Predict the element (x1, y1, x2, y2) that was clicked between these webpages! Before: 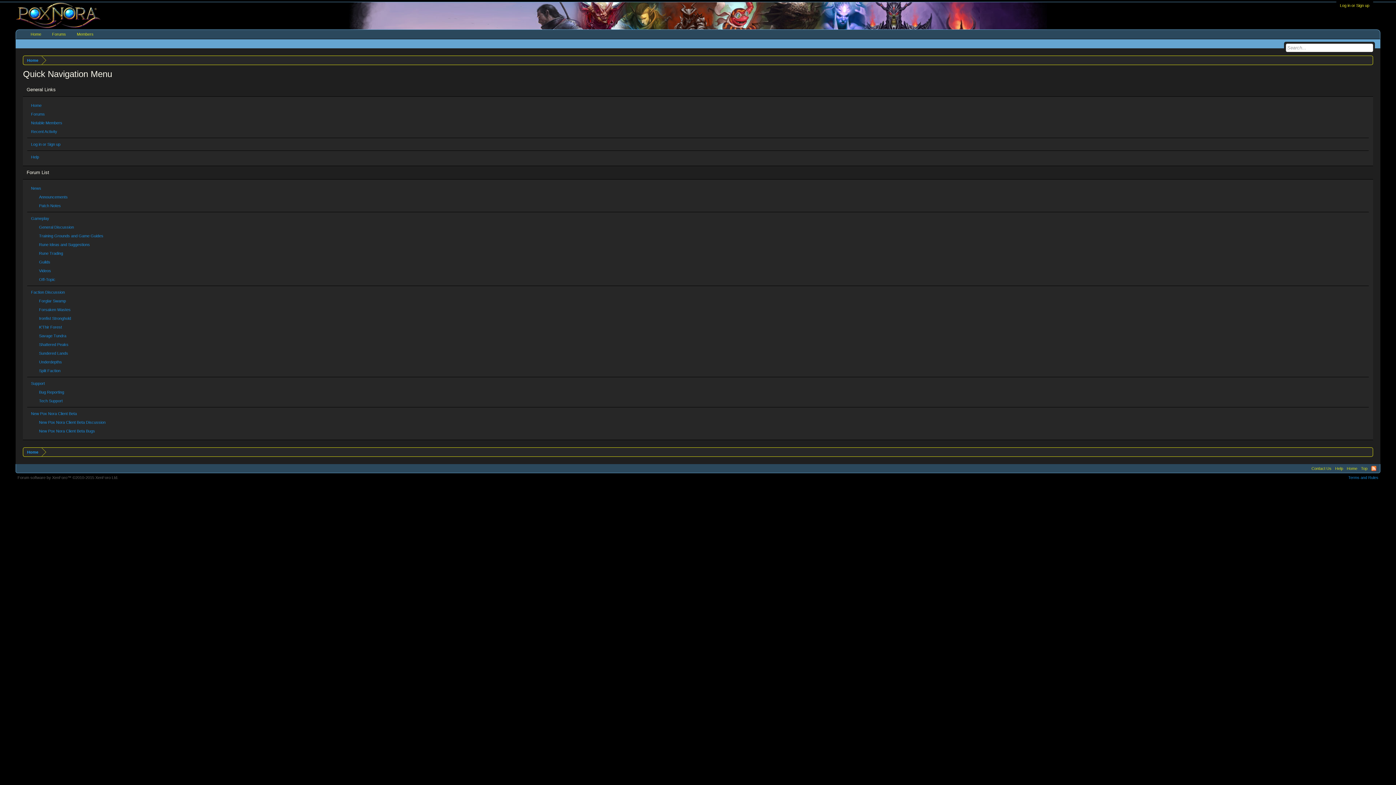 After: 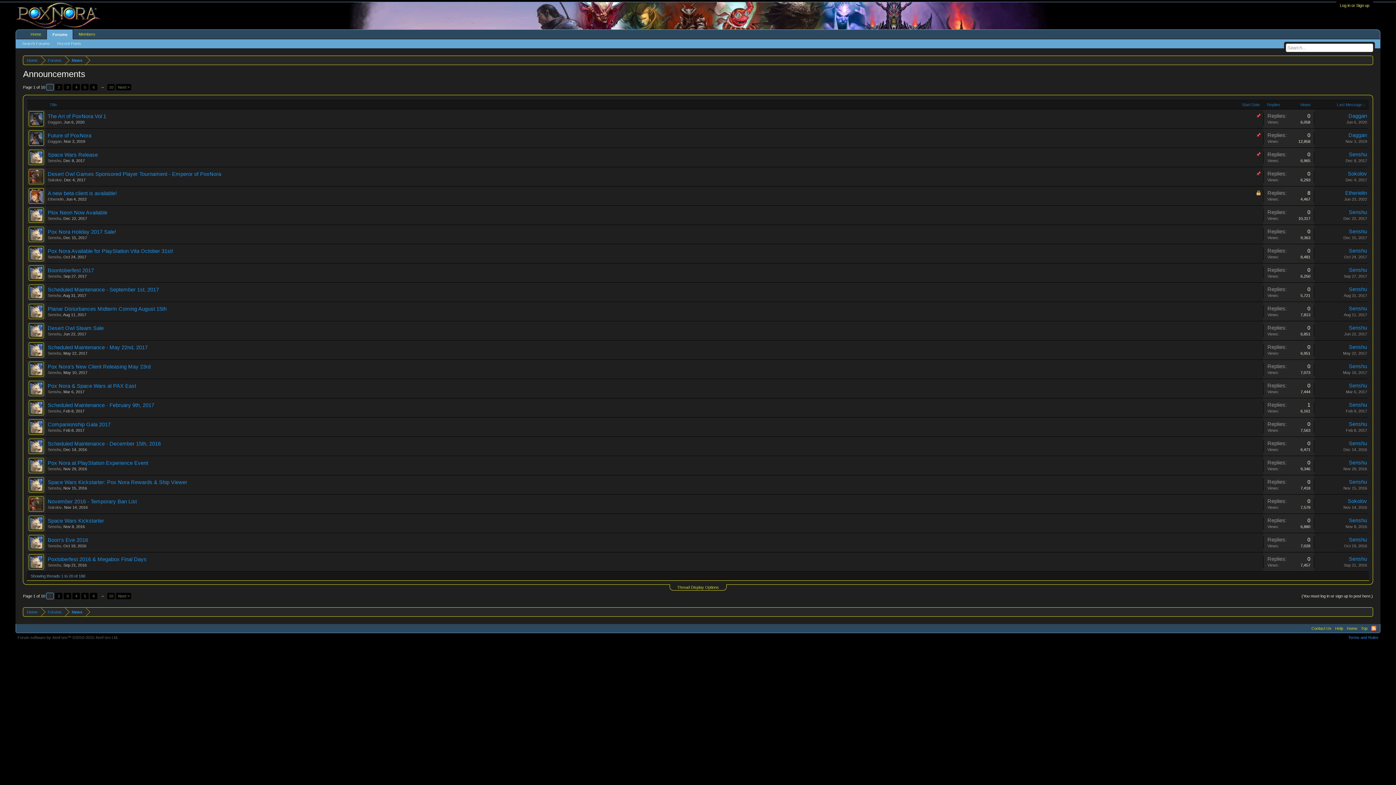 Action: label: Announcements bbox: (27, 192, 1368, 201)